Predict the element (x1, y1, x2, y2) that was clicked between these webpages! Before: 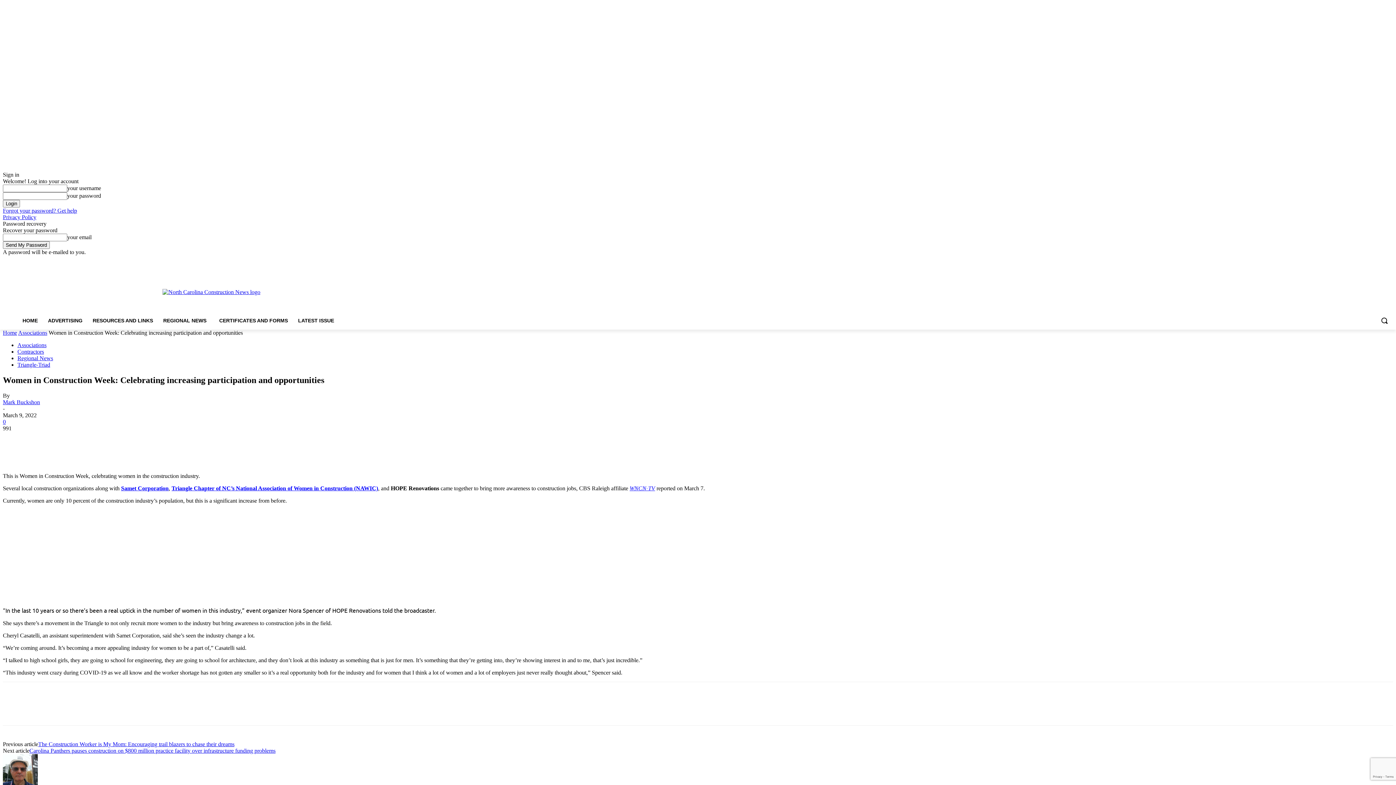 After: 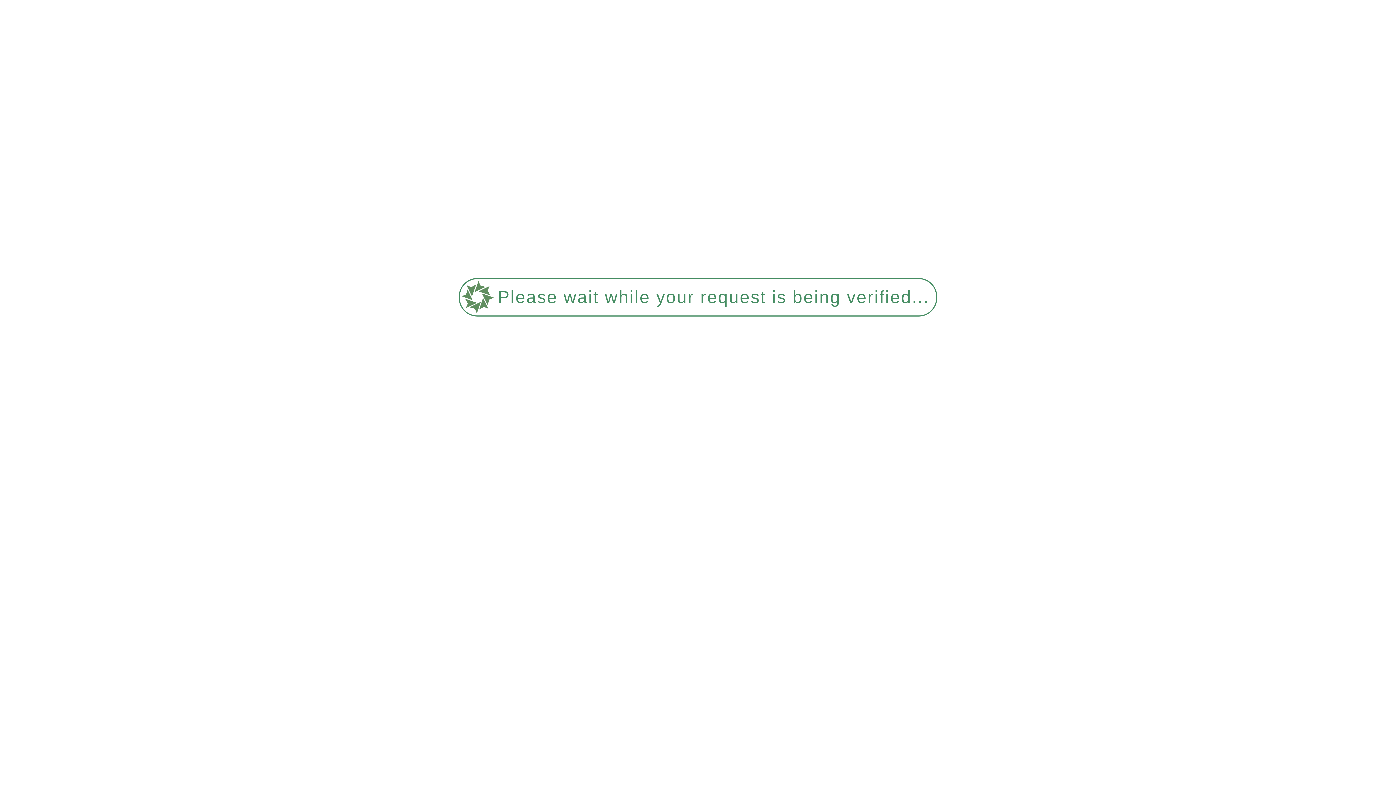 Action: bbox: (214, 312, 293, 329) label: CERTIFICATES AND FORMS